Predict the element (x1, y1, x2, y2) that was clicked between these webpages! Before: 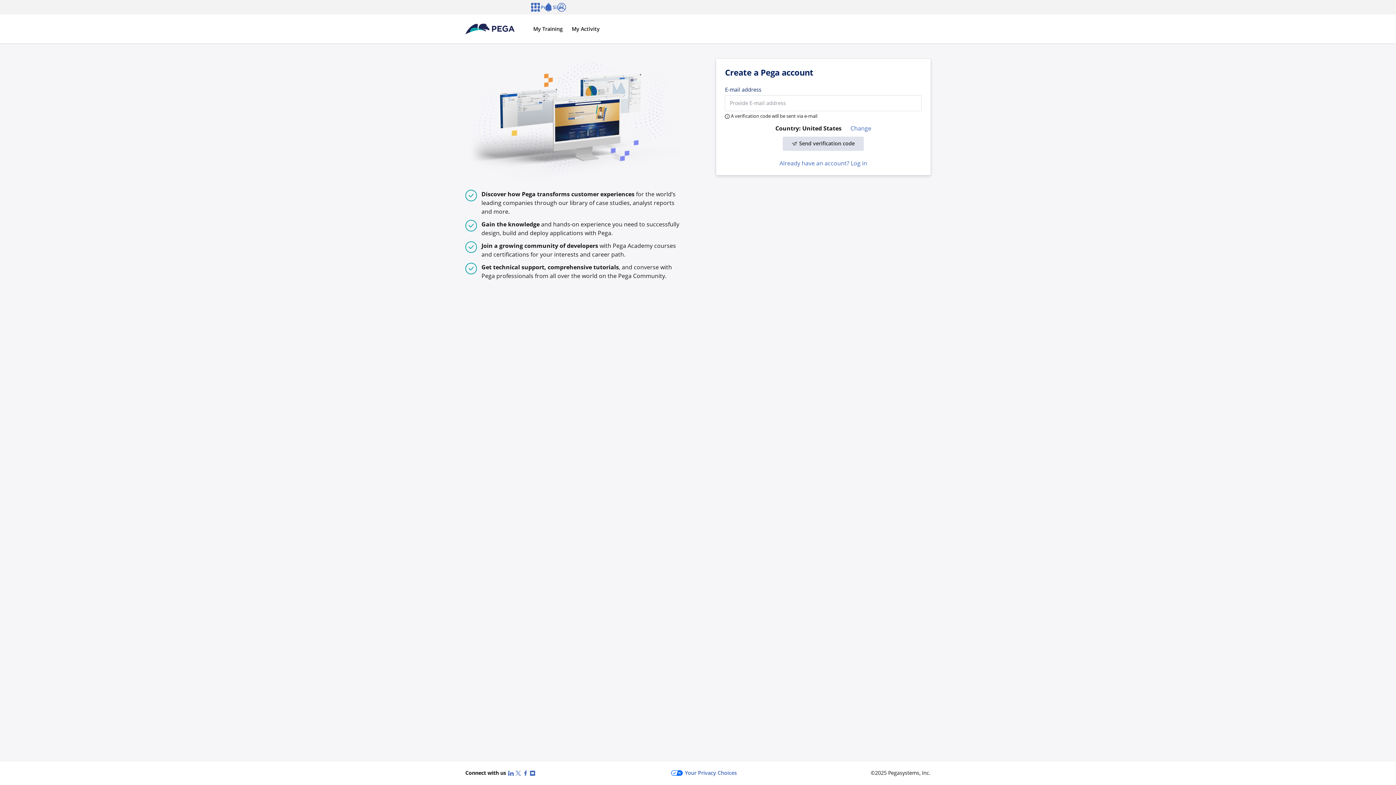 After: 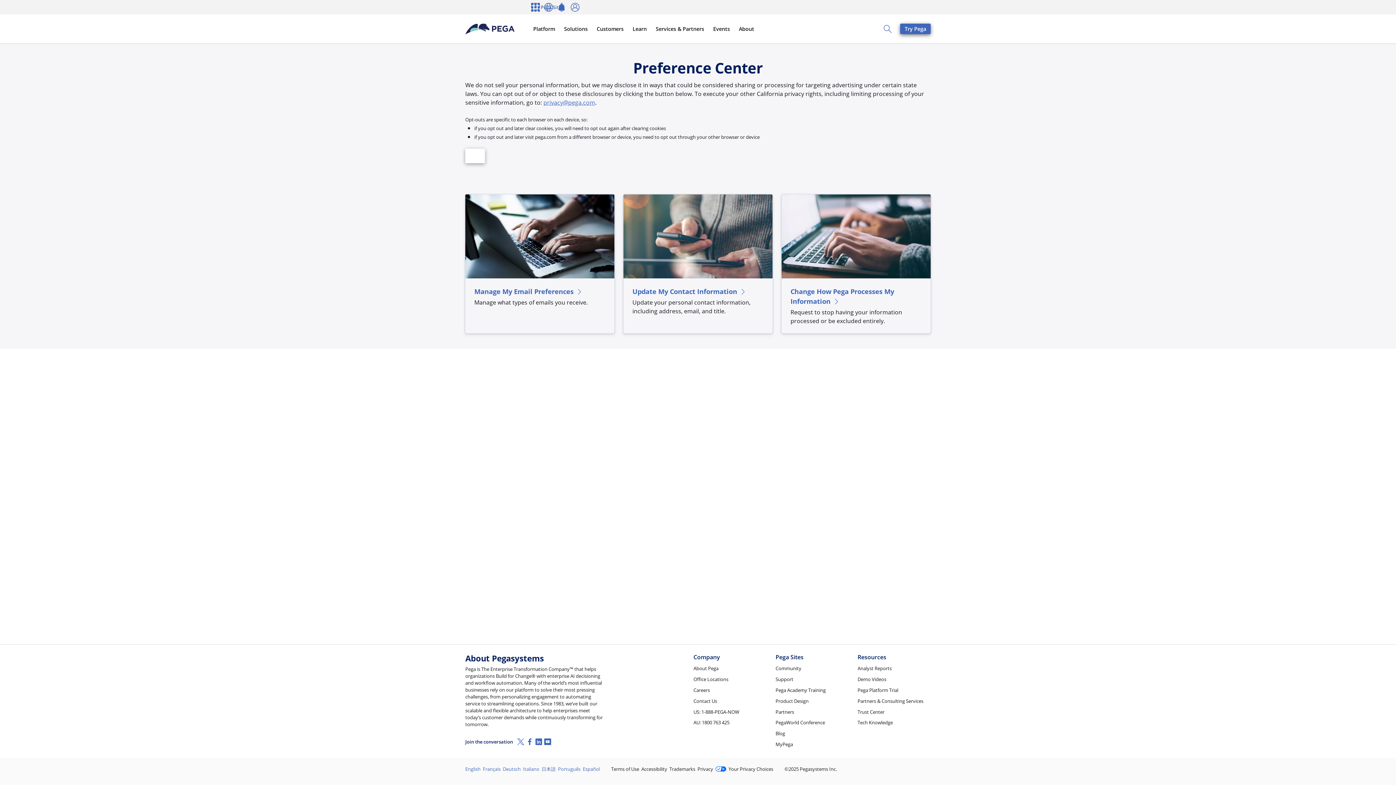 Action: label: Your Privacy Choices bbox: (671, 769, 737, 777)